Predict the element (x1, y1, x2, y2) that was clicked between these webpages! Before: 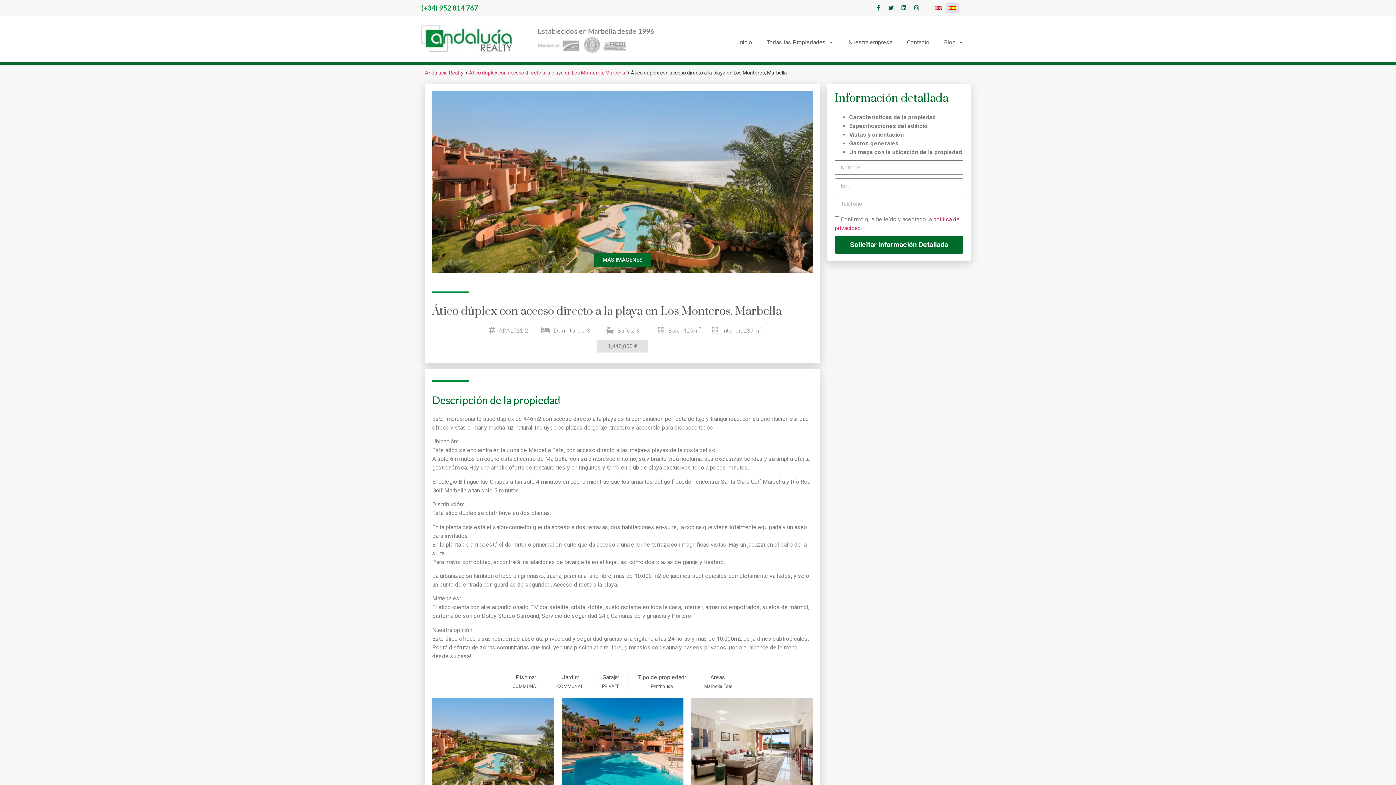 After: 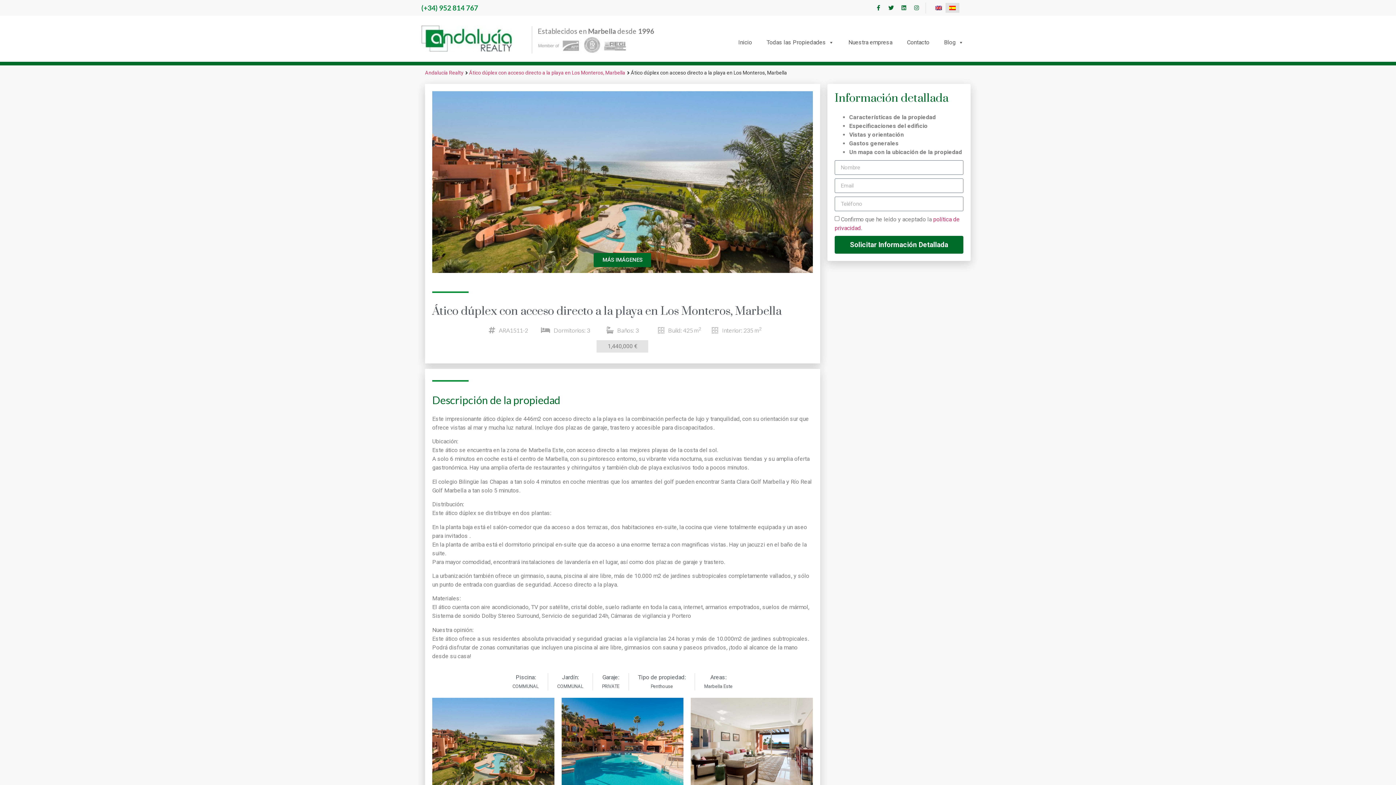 Action: bbox: (898, 2, 909, 13) label: Linkedin